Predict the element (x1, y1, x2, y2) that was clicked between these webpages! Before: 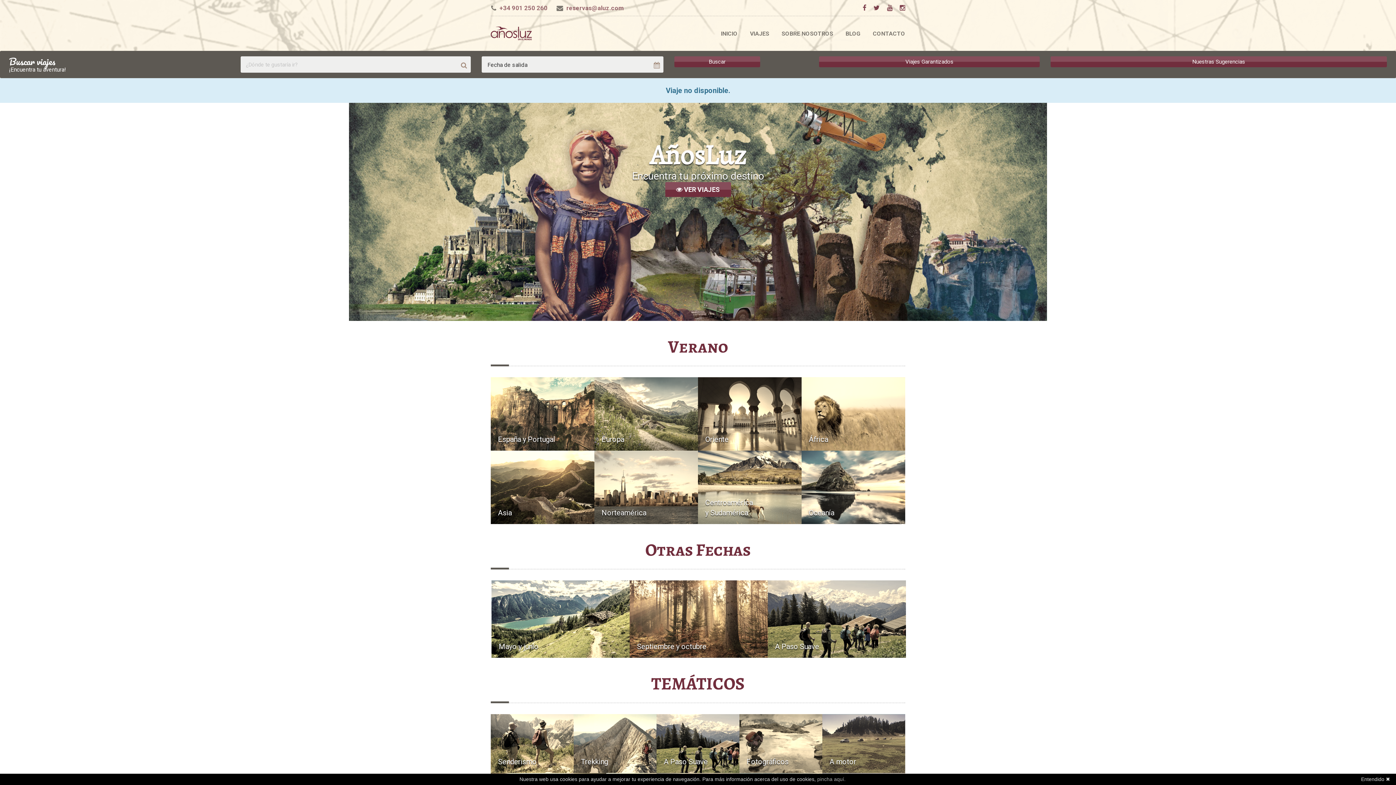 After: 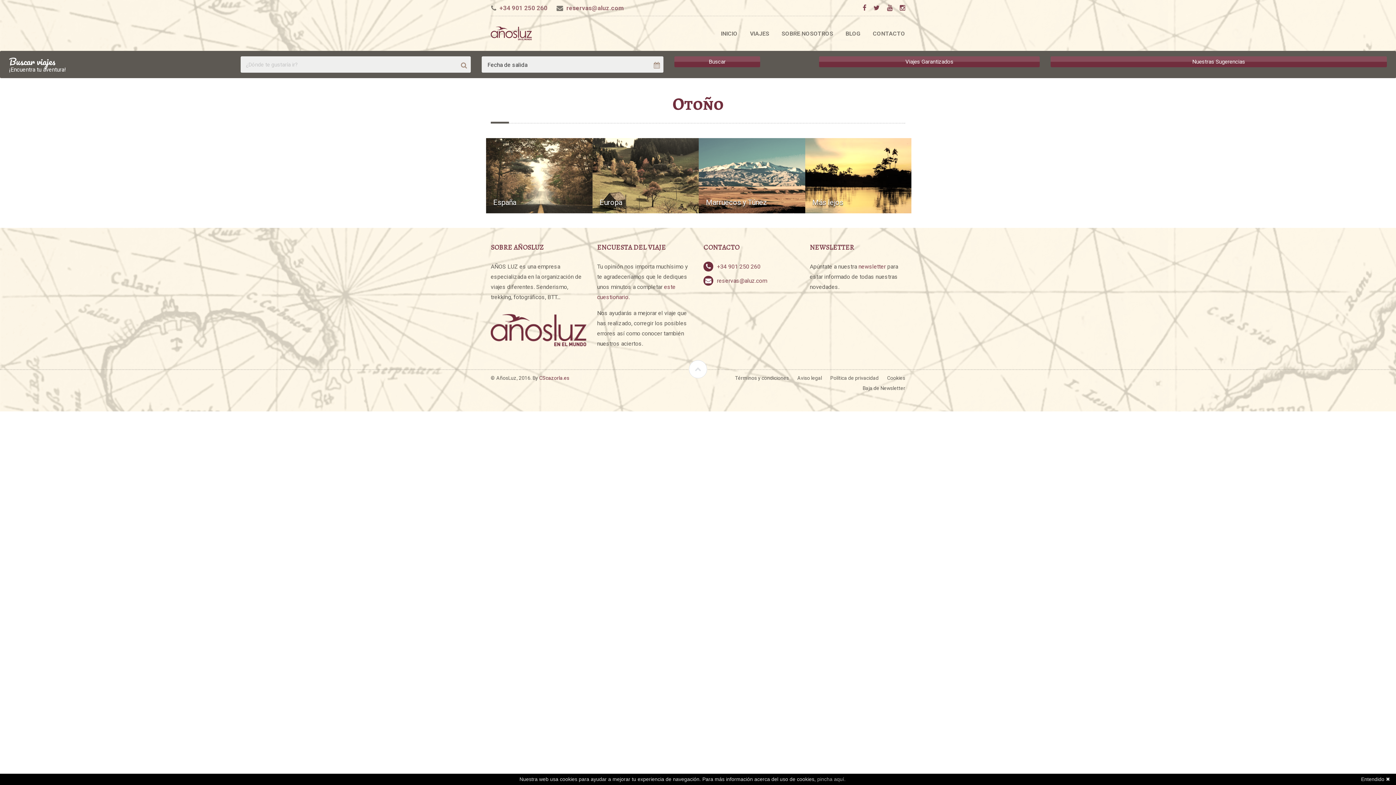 Action: label: Septiembre y octubre bbox: (629, 615, 767, 622)